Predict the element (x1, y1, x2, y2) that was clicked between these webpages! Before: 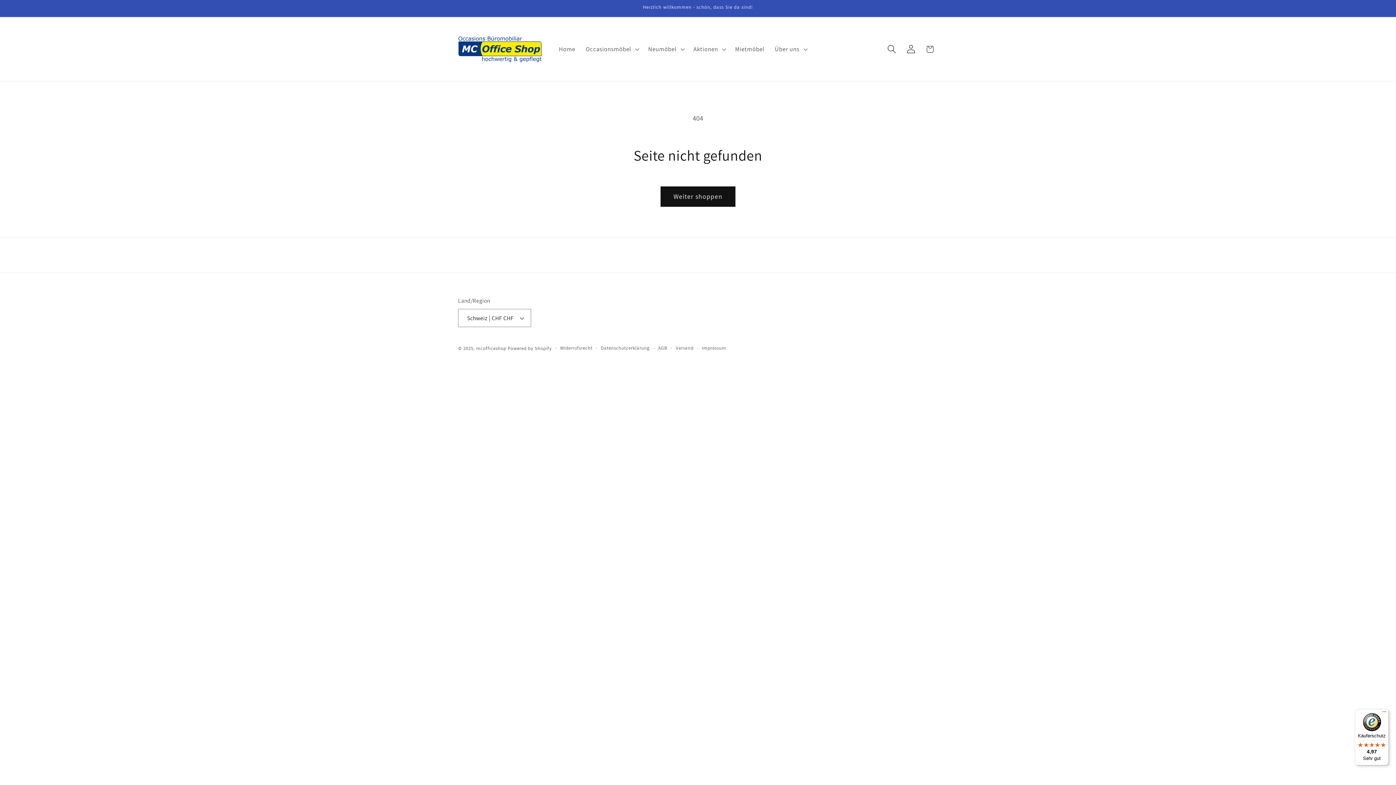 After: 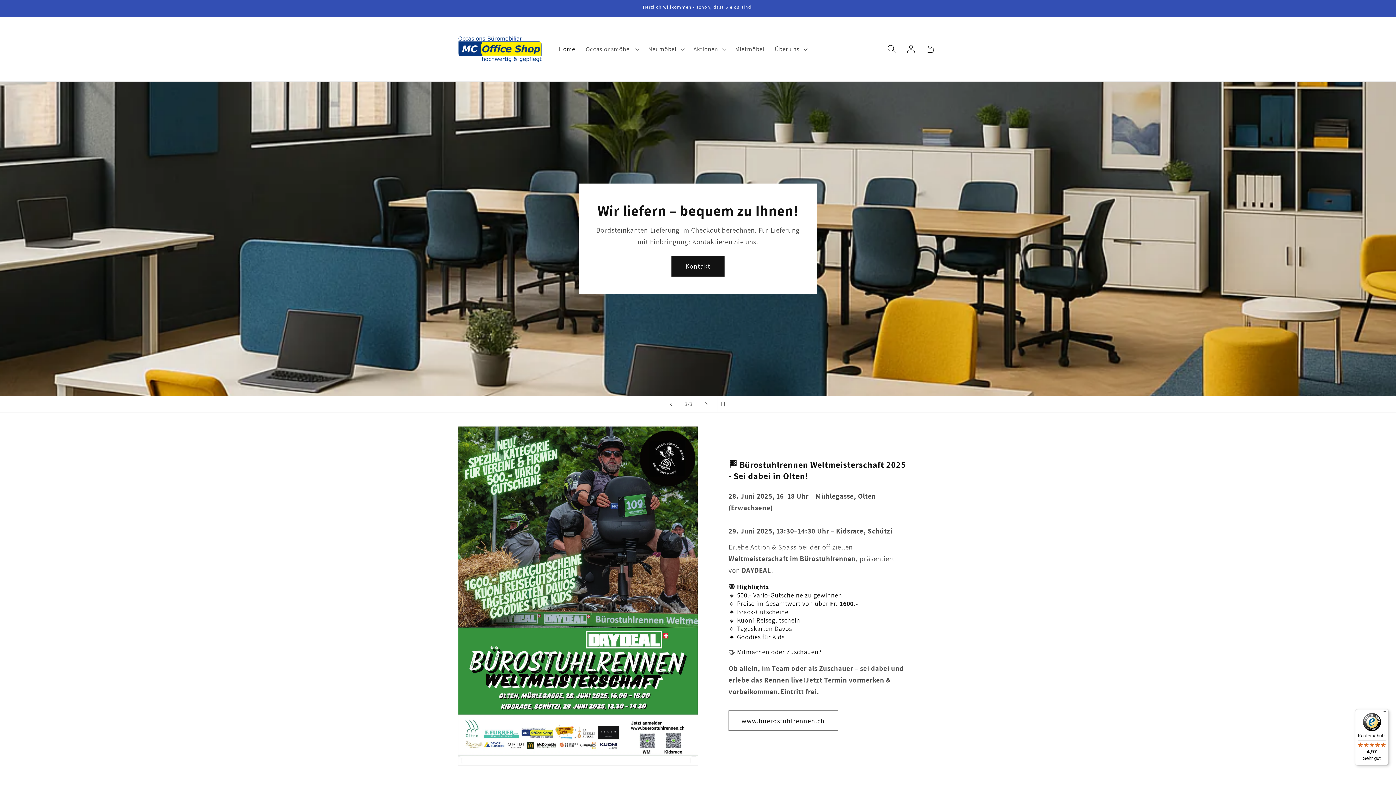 Action: bbox: (476, 345, 506, 351) label: mcofficeshop